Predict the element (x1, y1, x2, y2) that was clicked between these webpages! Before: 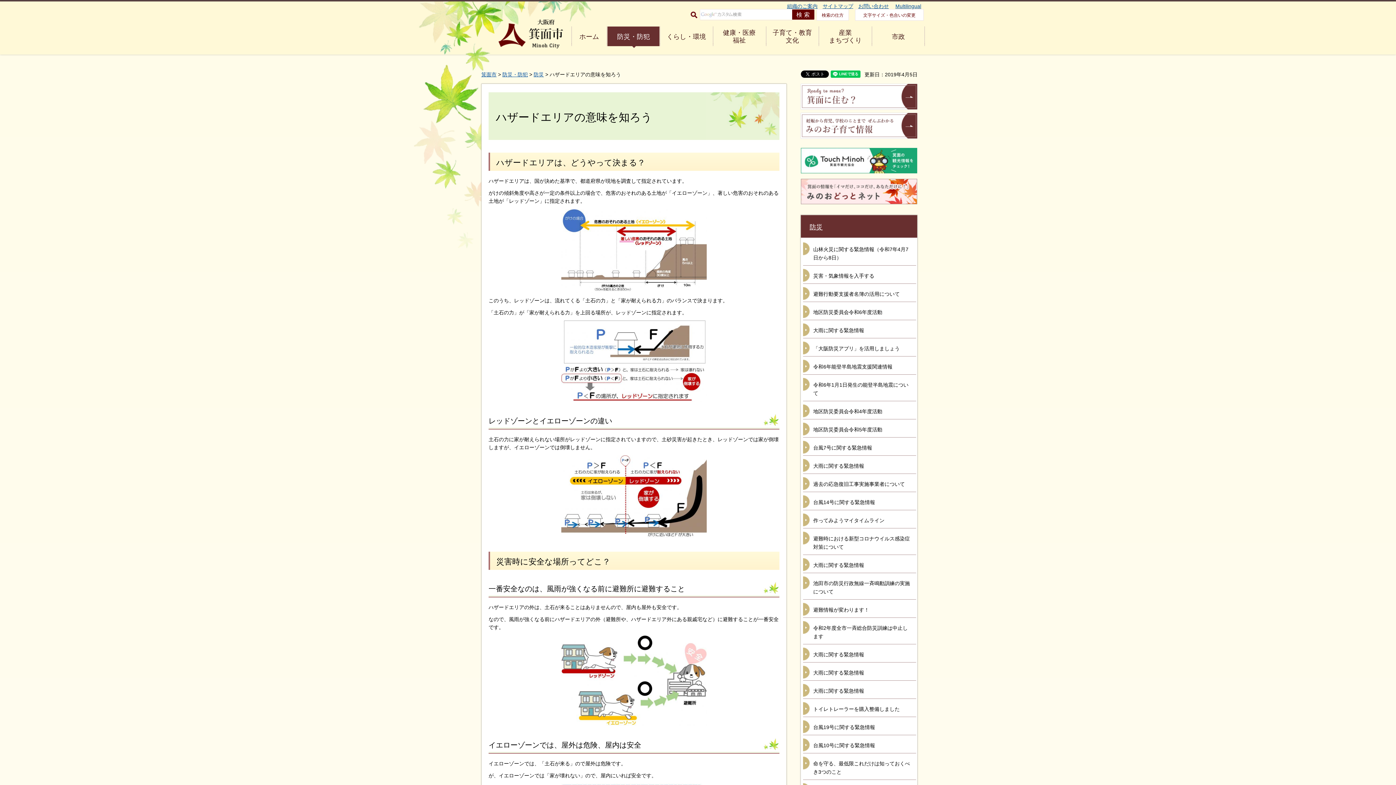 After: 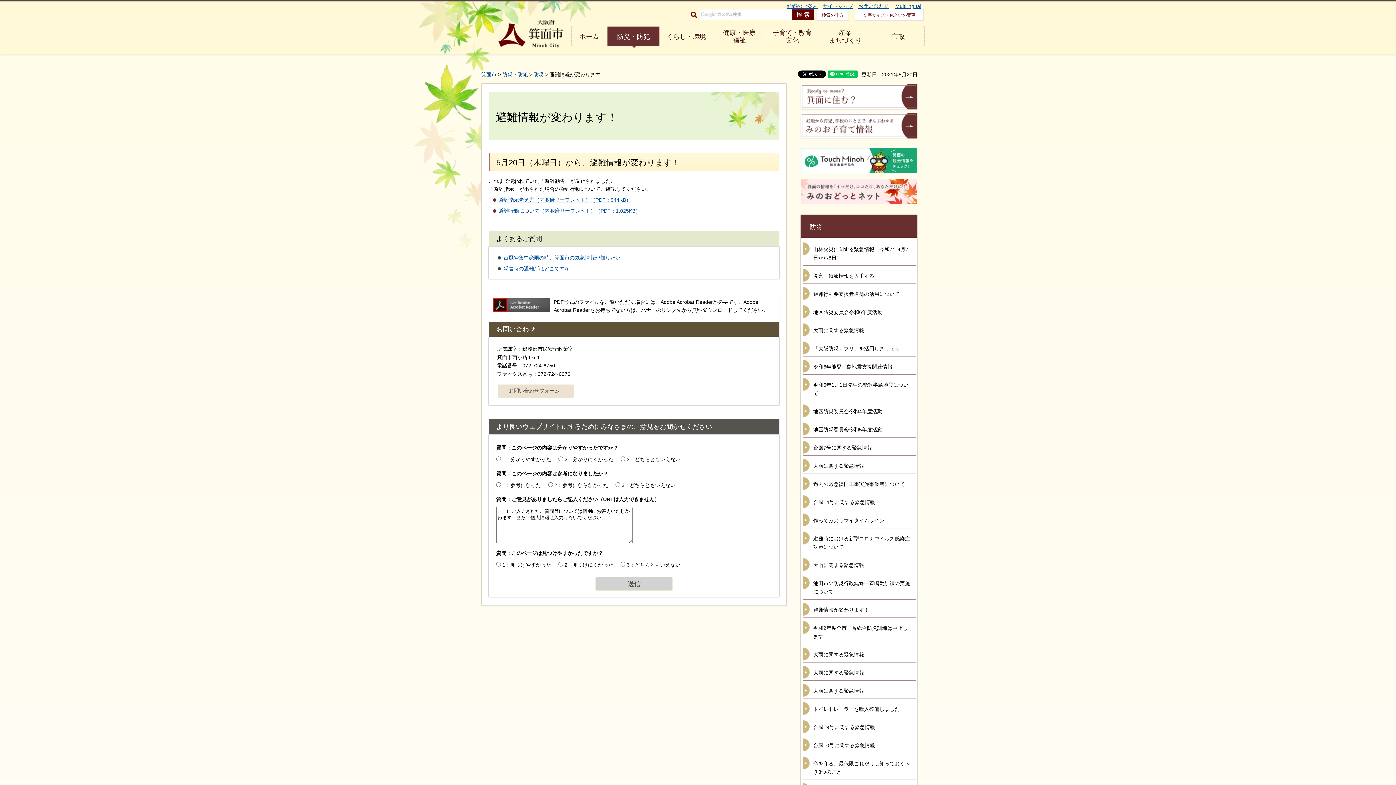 Action: bbox: (803, 600, 916, 617) label: 避難情報が変わります！